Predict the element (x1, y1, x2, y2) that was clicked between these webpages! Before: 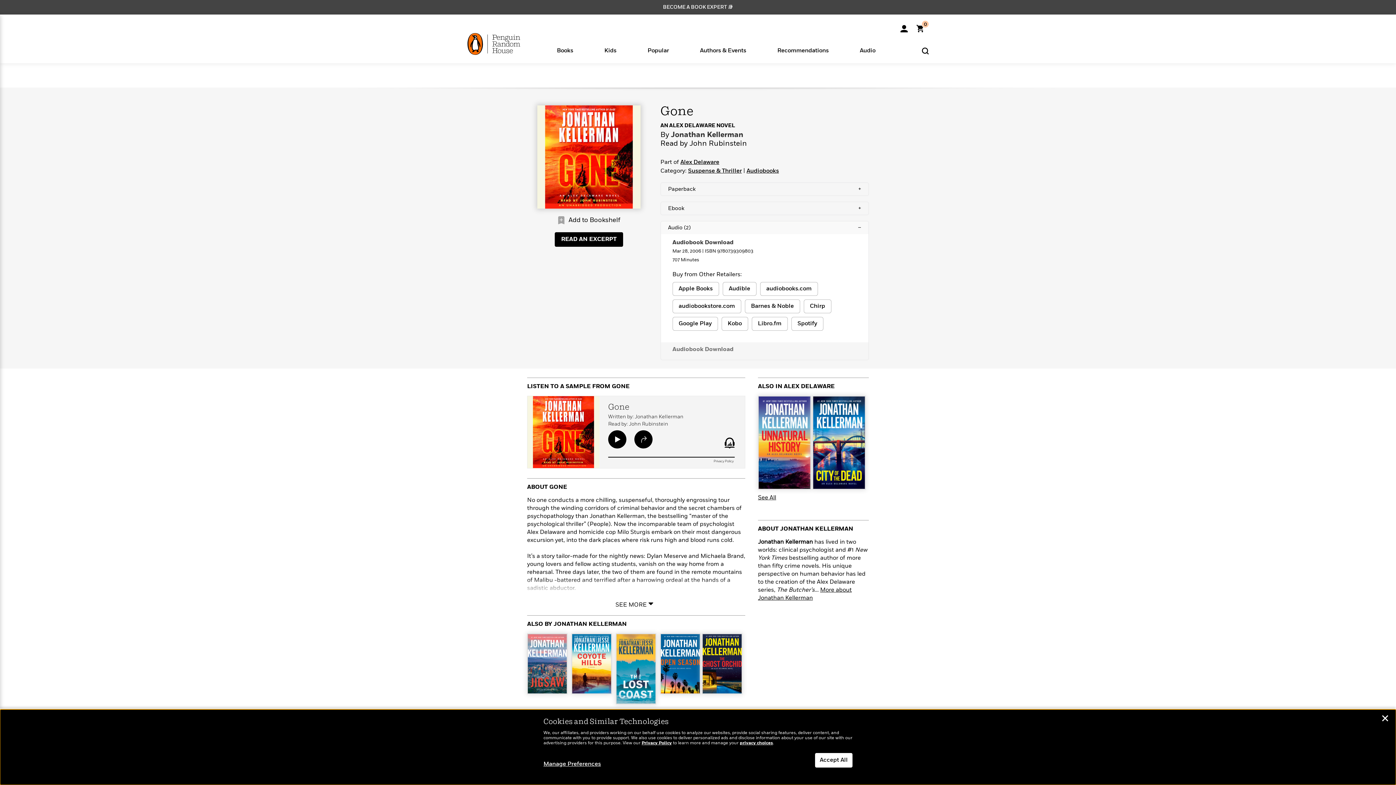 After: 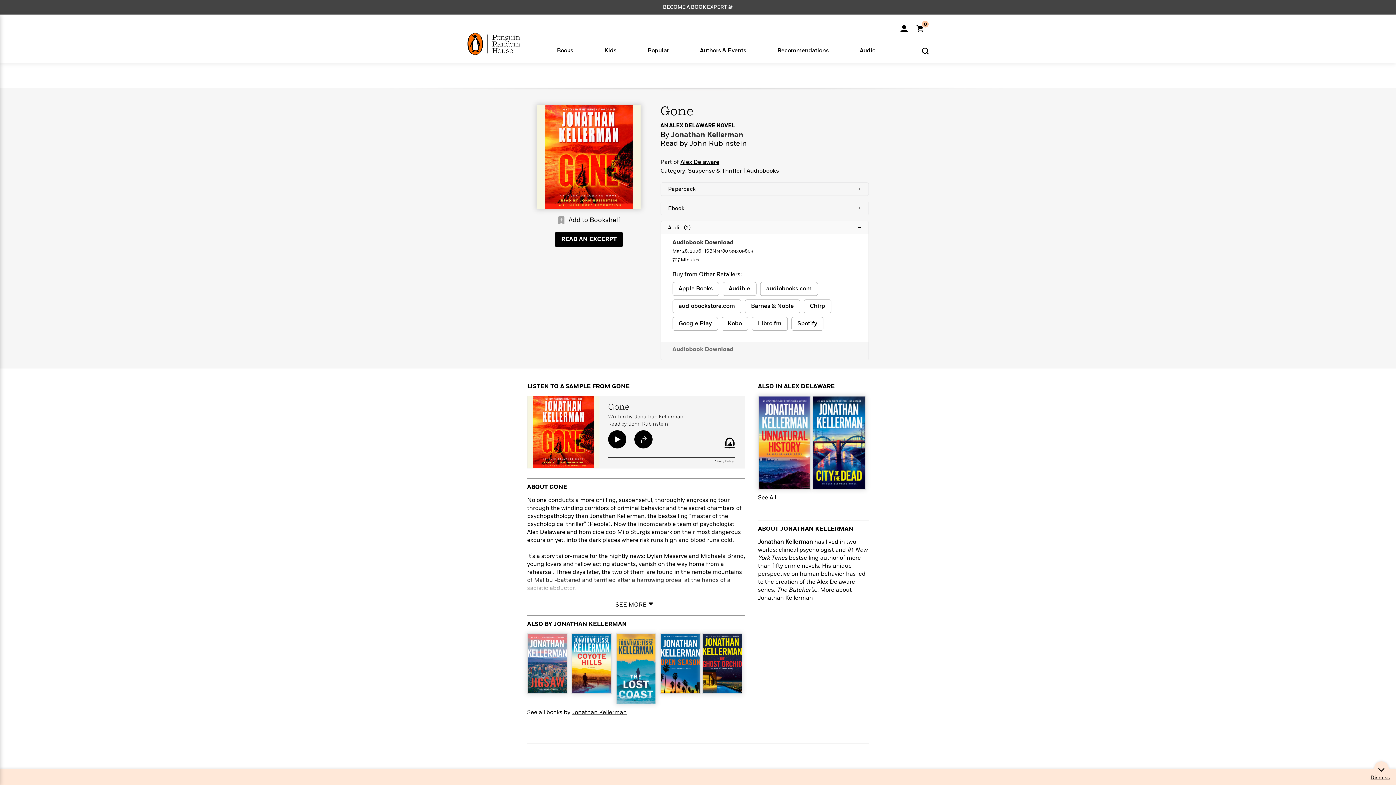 Action: label: Accept All bbox: (815, 753, 852, 768)